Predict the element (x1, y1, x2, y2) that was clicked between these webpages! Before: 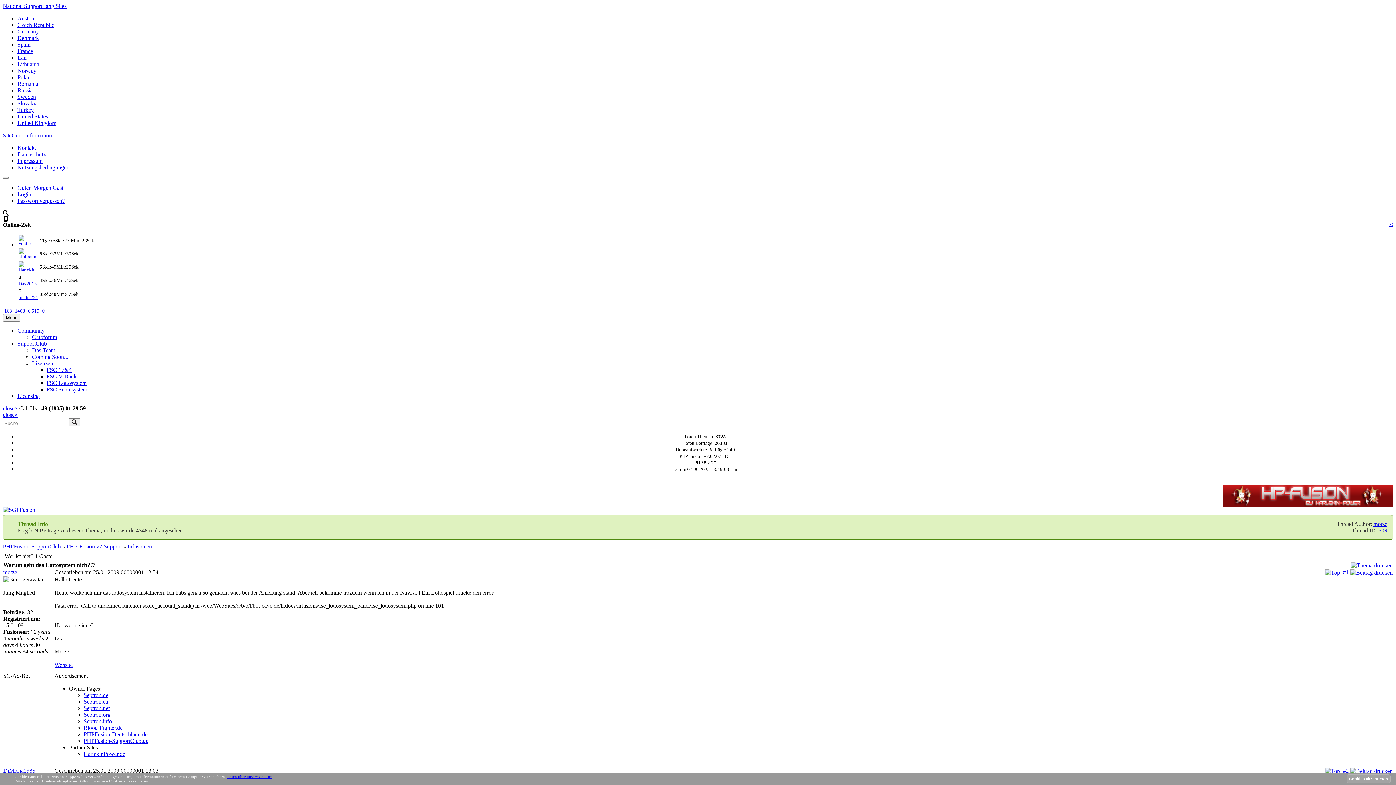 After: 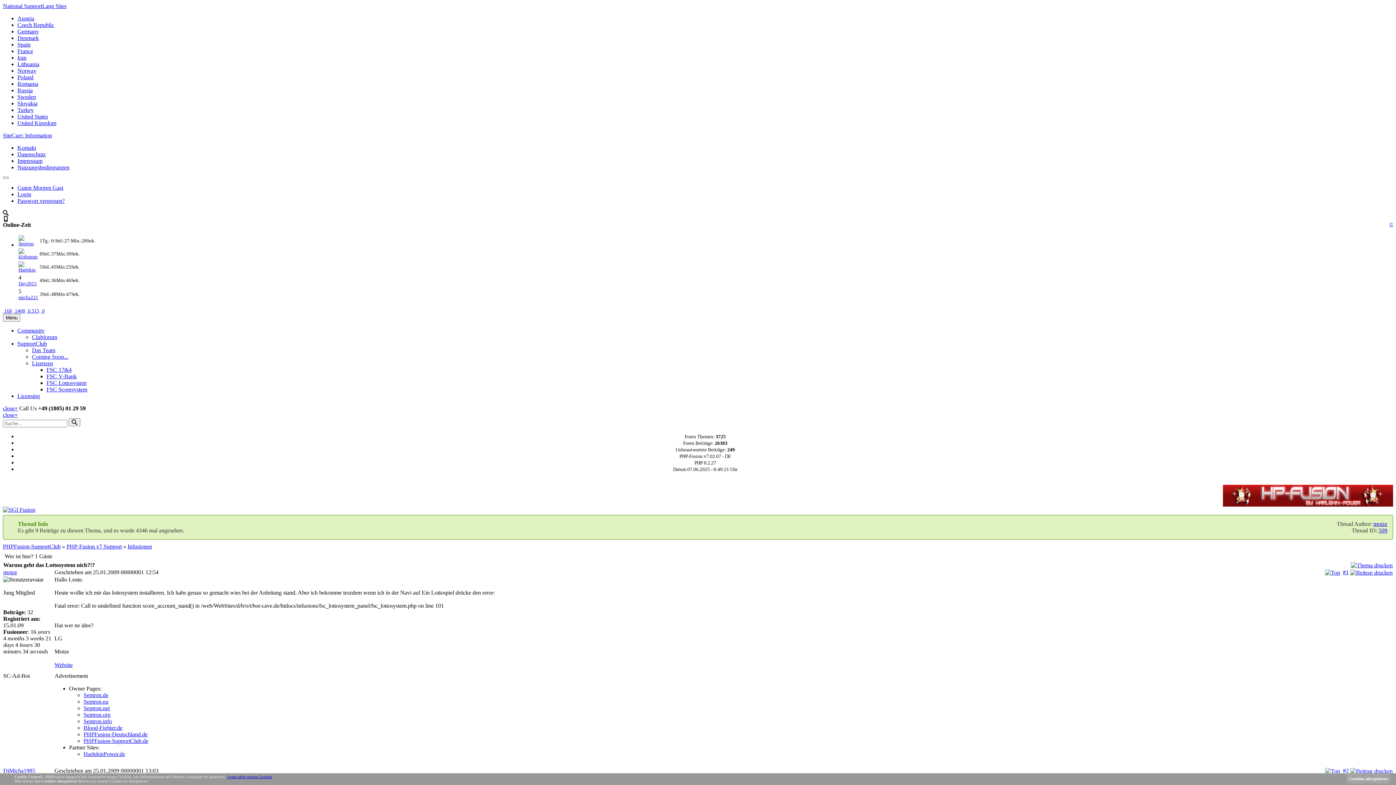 Action: bbox: (83, 698, 108, 705) label: Septron.eu